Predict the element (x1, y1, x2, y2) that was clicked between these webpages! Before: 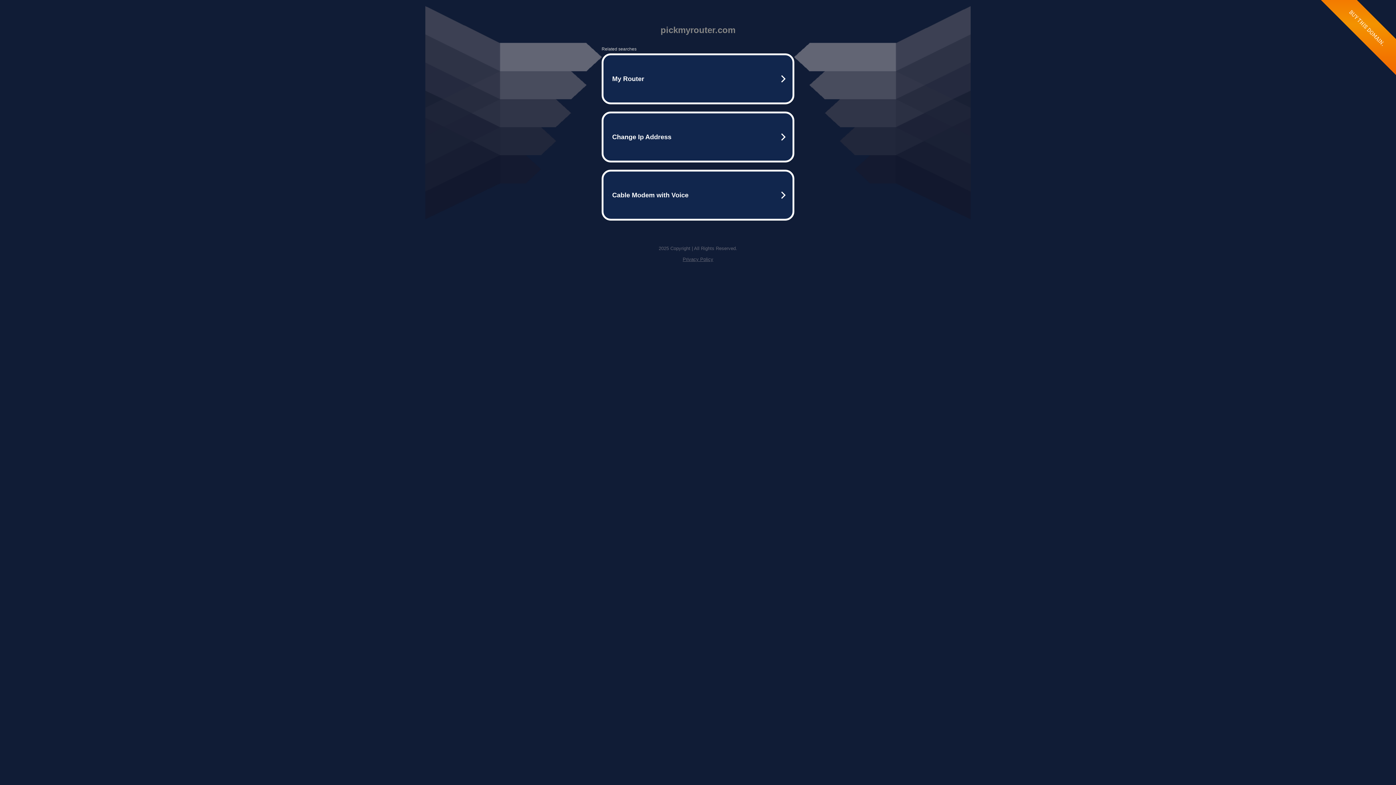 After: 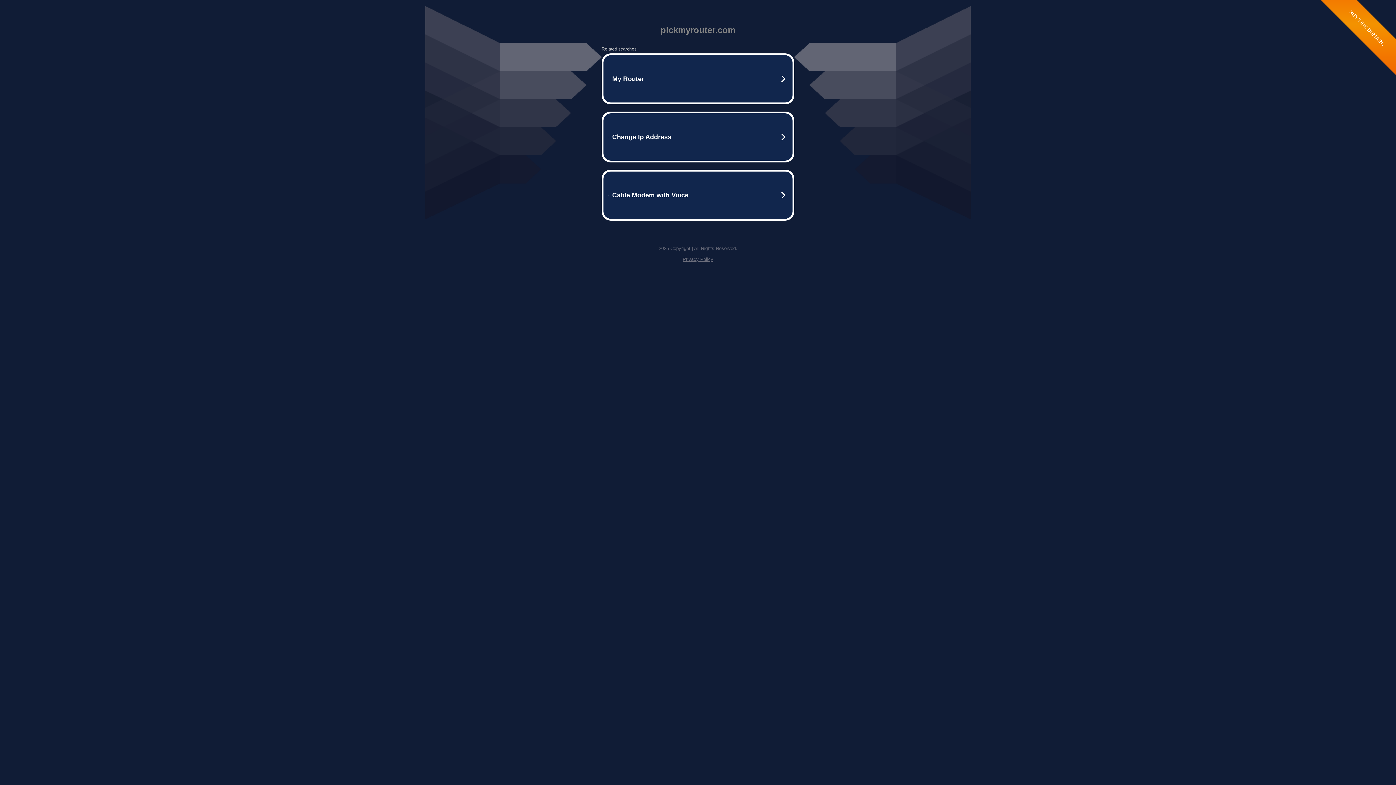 Action: label: Privacy Policy bbox: (682, 256, 713, 262)